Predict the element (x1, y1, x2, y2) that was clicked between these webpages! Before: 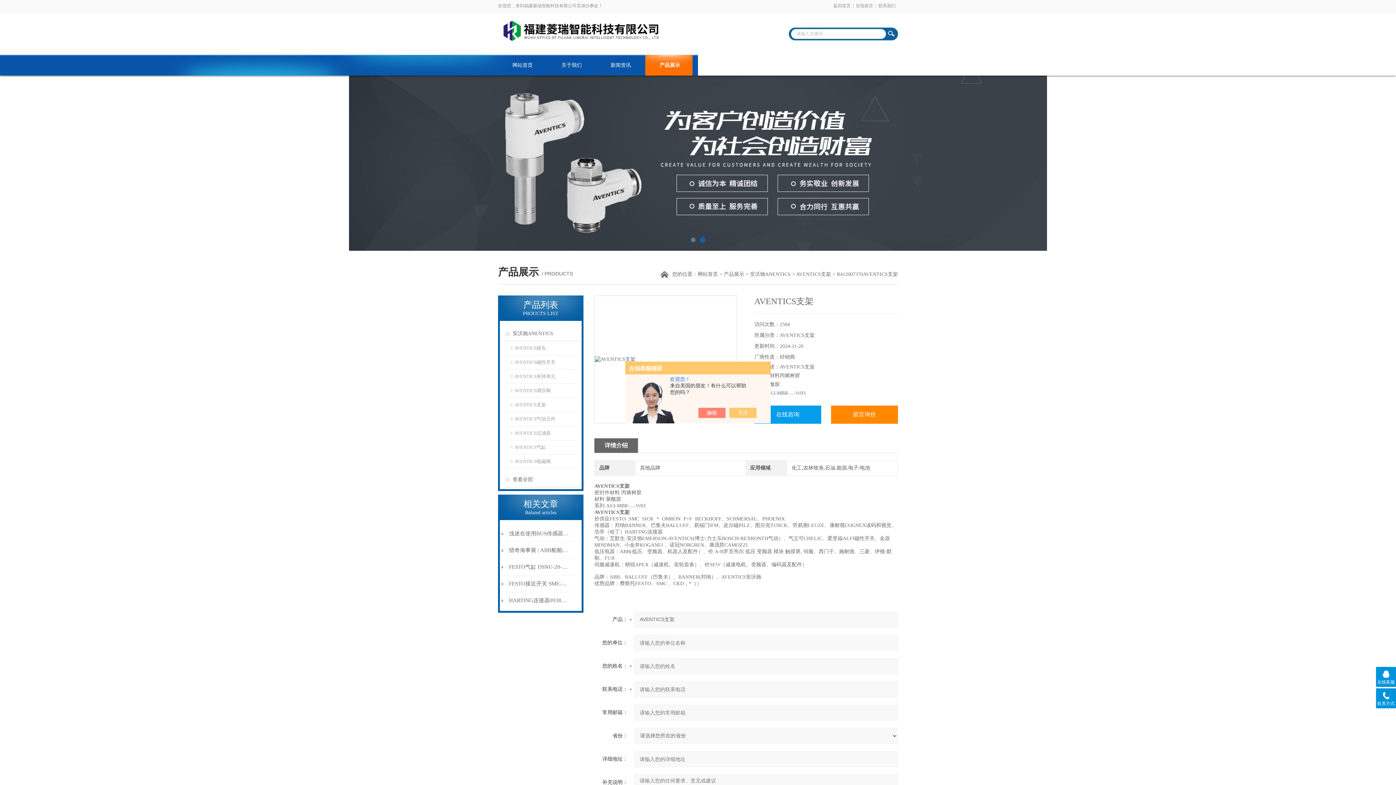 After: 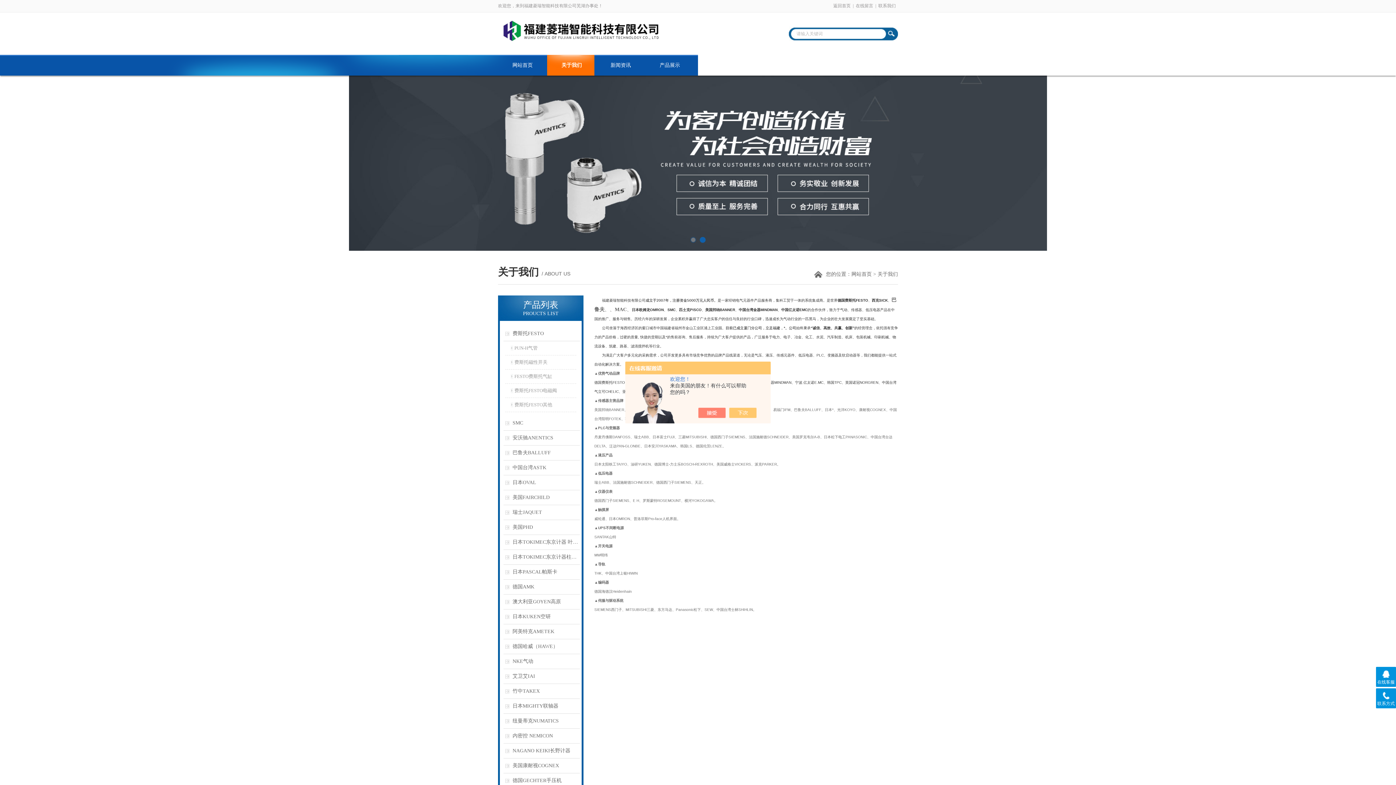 Action: label: 关于我们 bbox: (547, 54, 596, 75)